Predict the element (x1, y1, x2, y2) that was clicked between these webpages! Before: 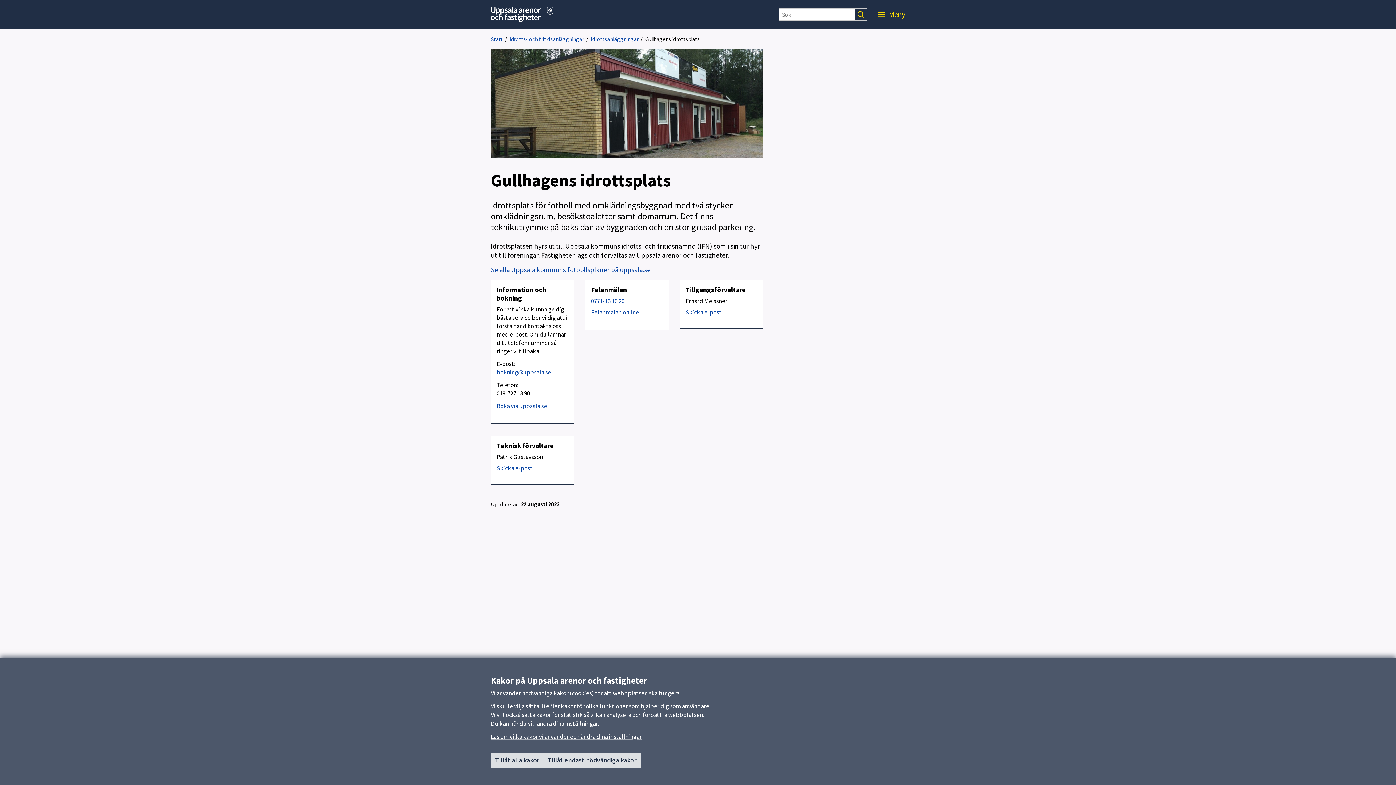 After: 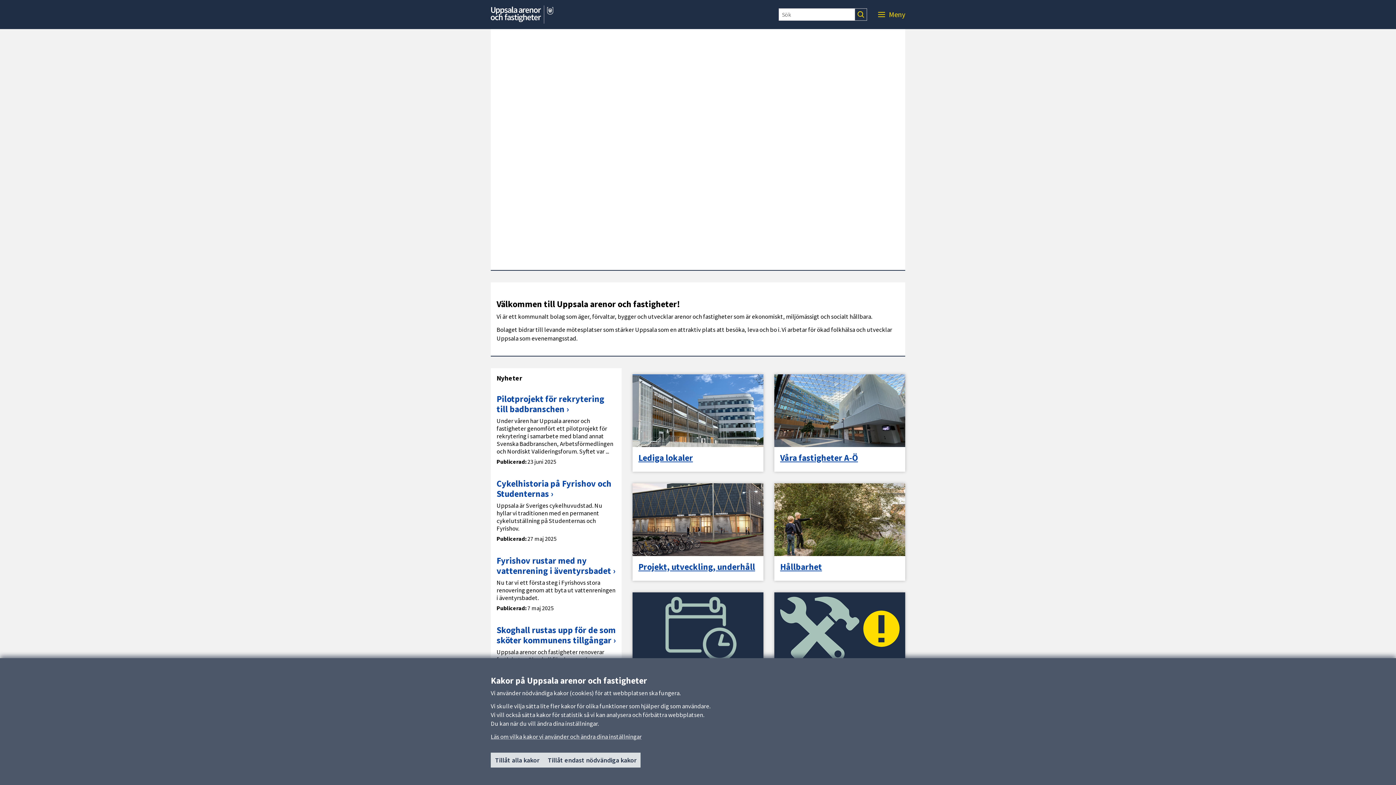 Action: bbox: (490, 5, 553, 23)